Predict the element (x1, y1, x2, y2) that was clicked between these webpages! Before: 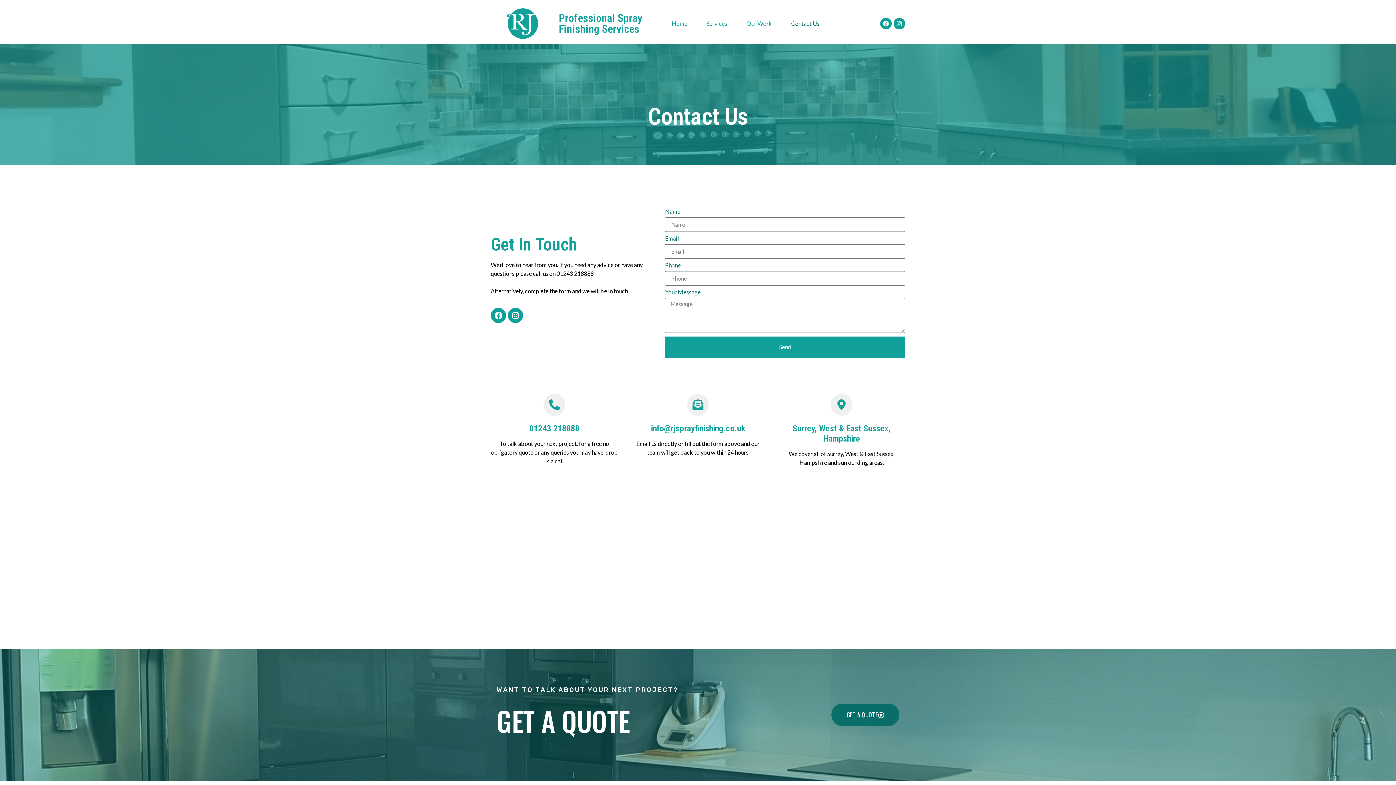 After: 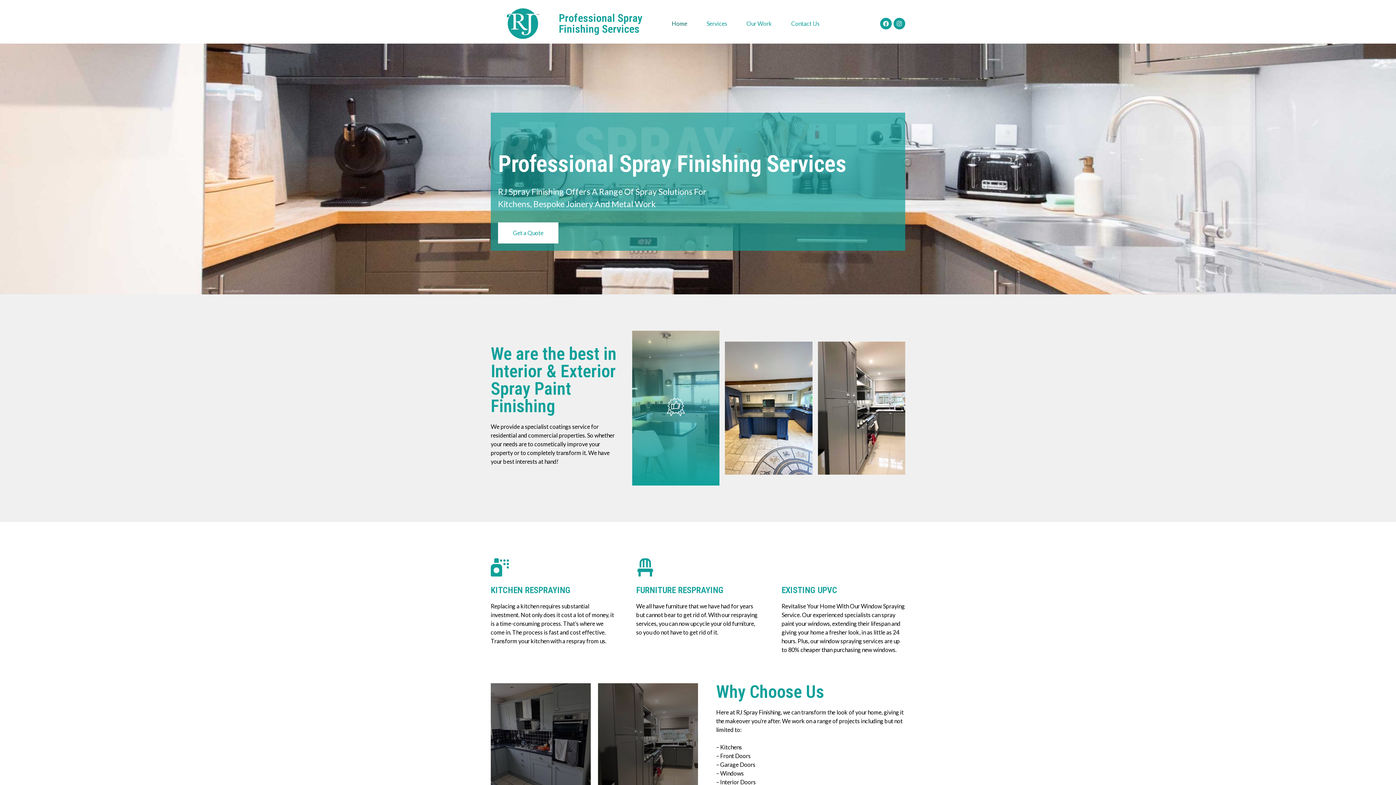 Action: bbox: (490, 7, 555, 40)